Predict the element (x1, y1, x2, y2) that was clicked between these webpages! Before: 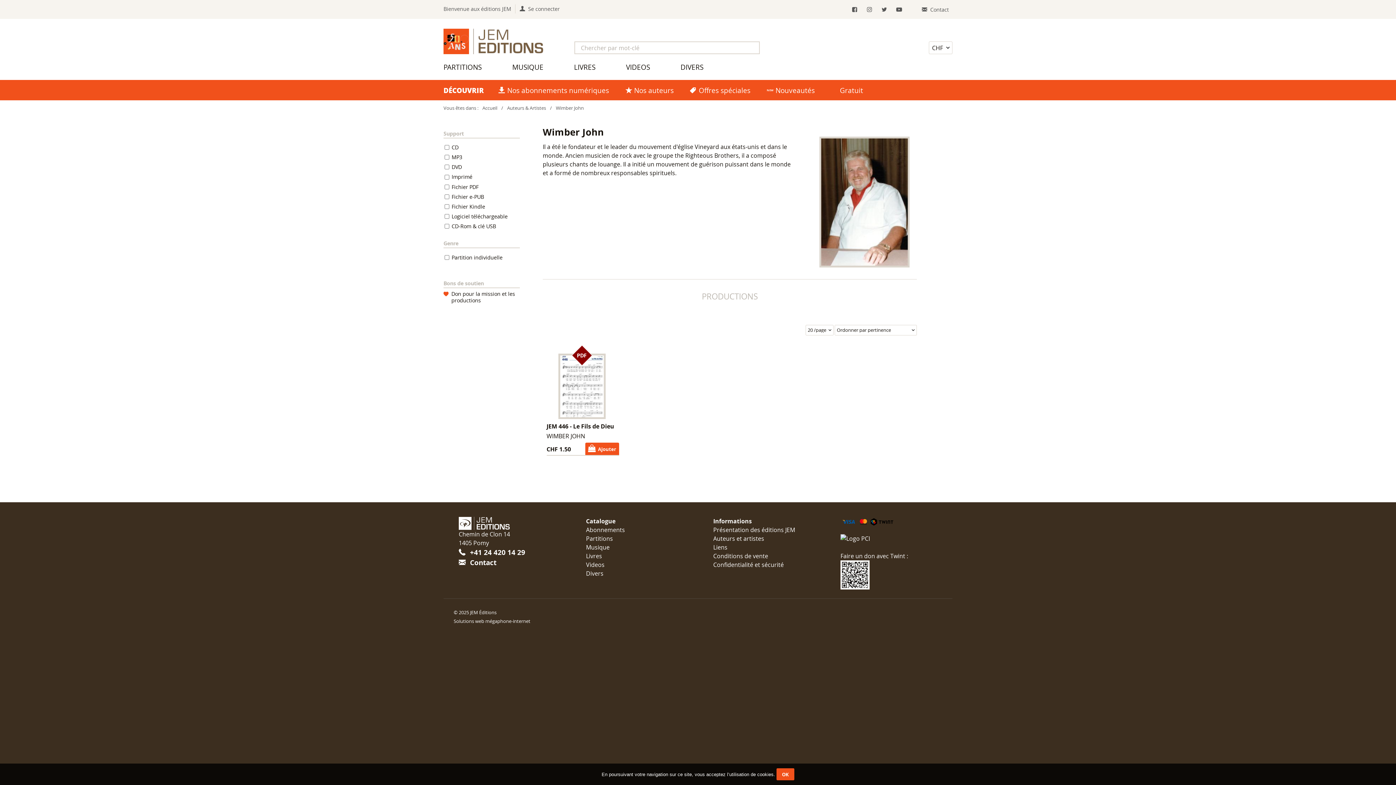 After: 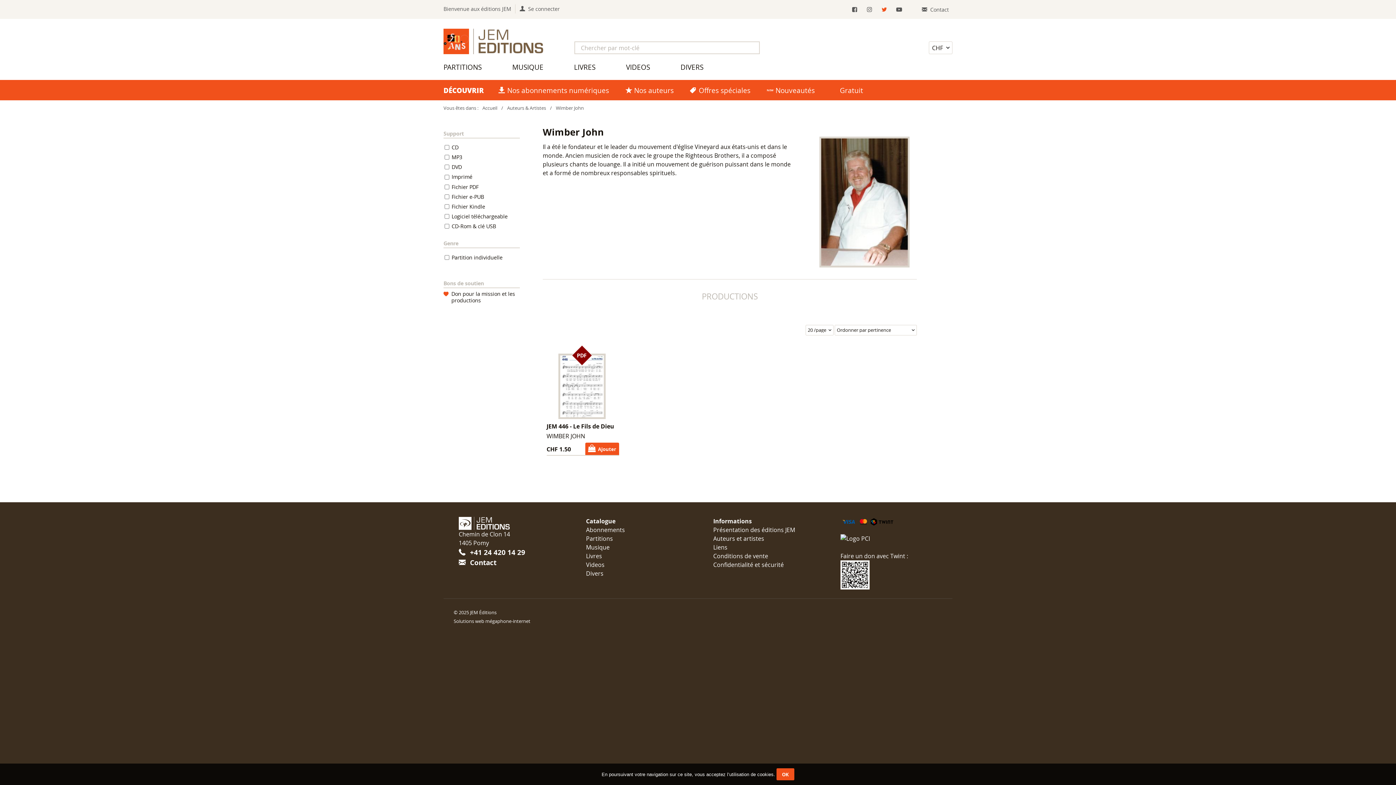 Action: bbox: (877, 3, 891, 15)